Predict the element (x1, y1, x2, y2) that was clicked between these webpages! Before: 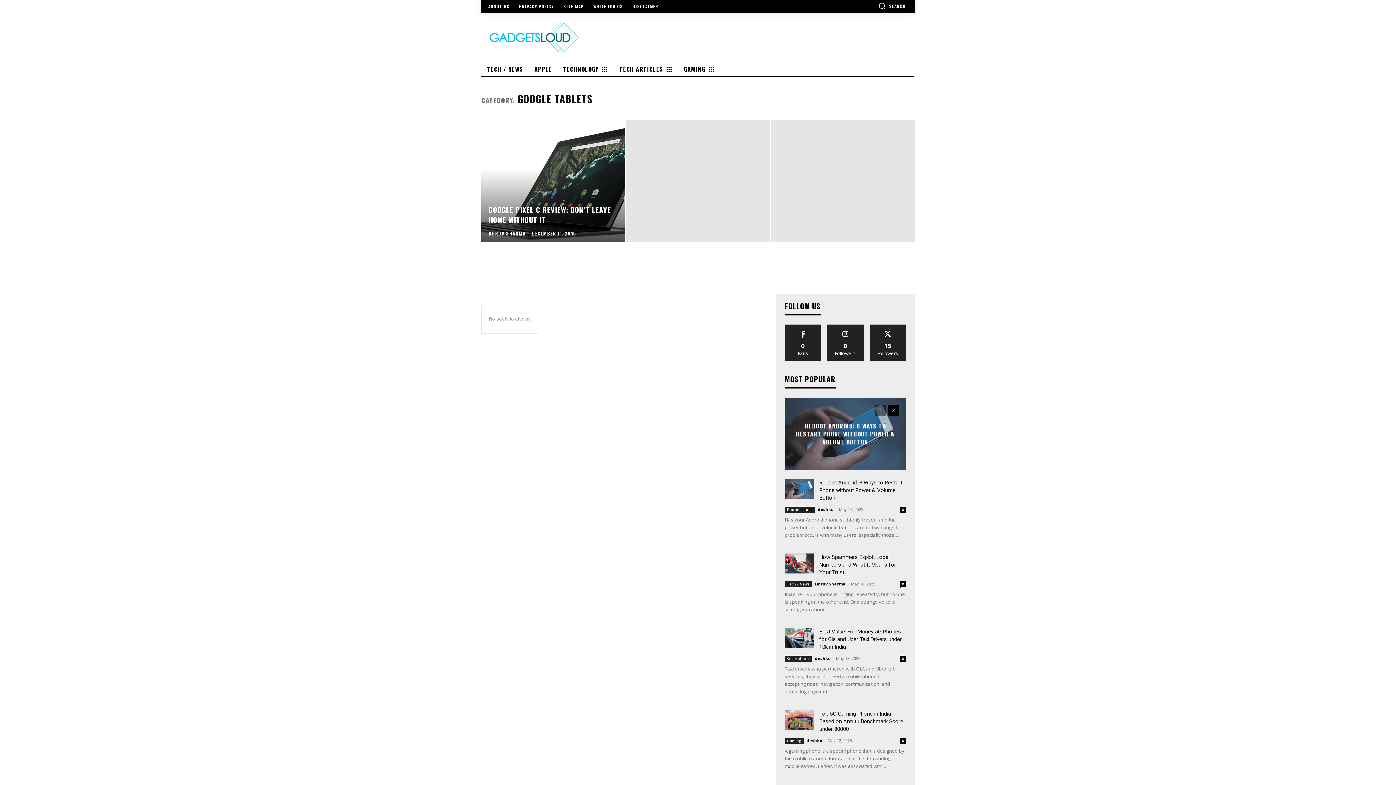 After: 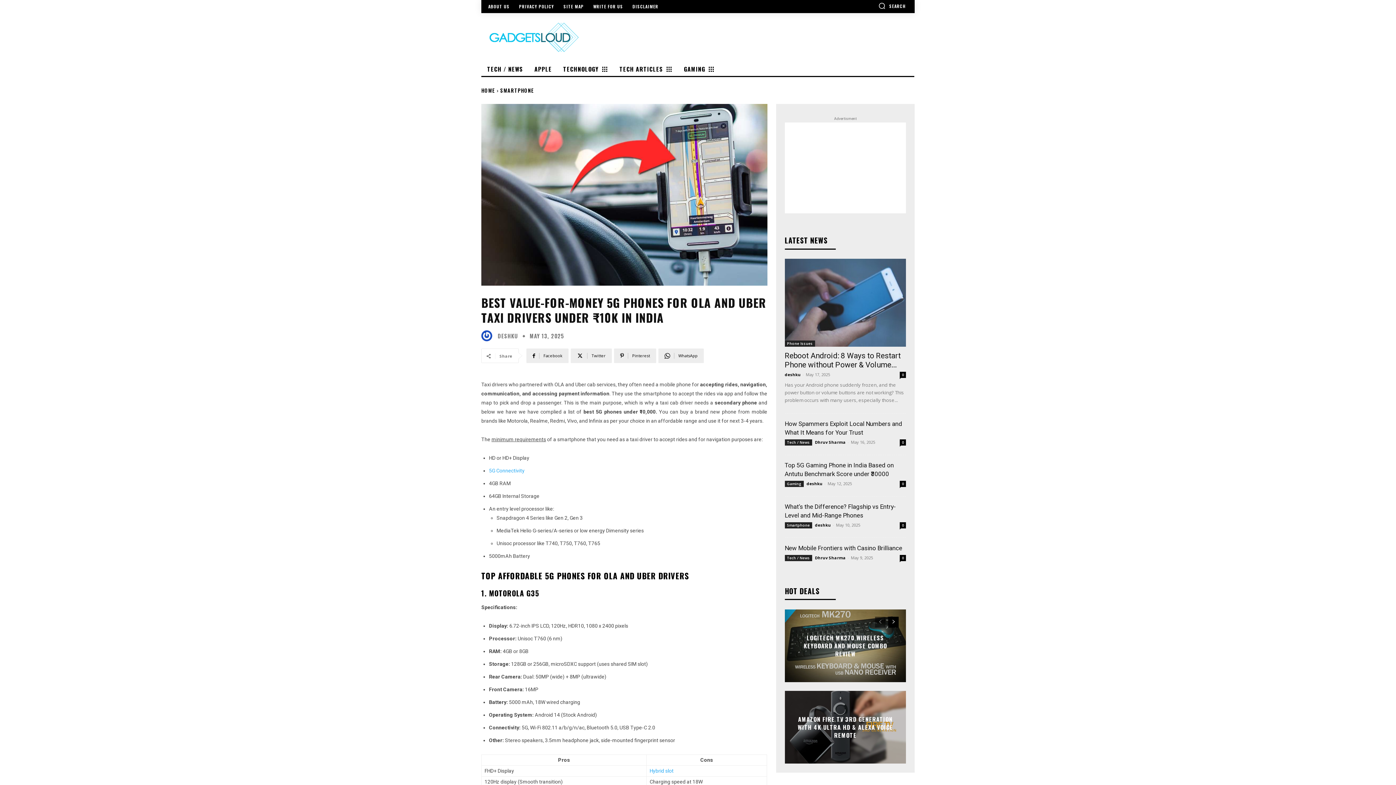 Action: bbox: (899, 656, 906, 662) label: 0